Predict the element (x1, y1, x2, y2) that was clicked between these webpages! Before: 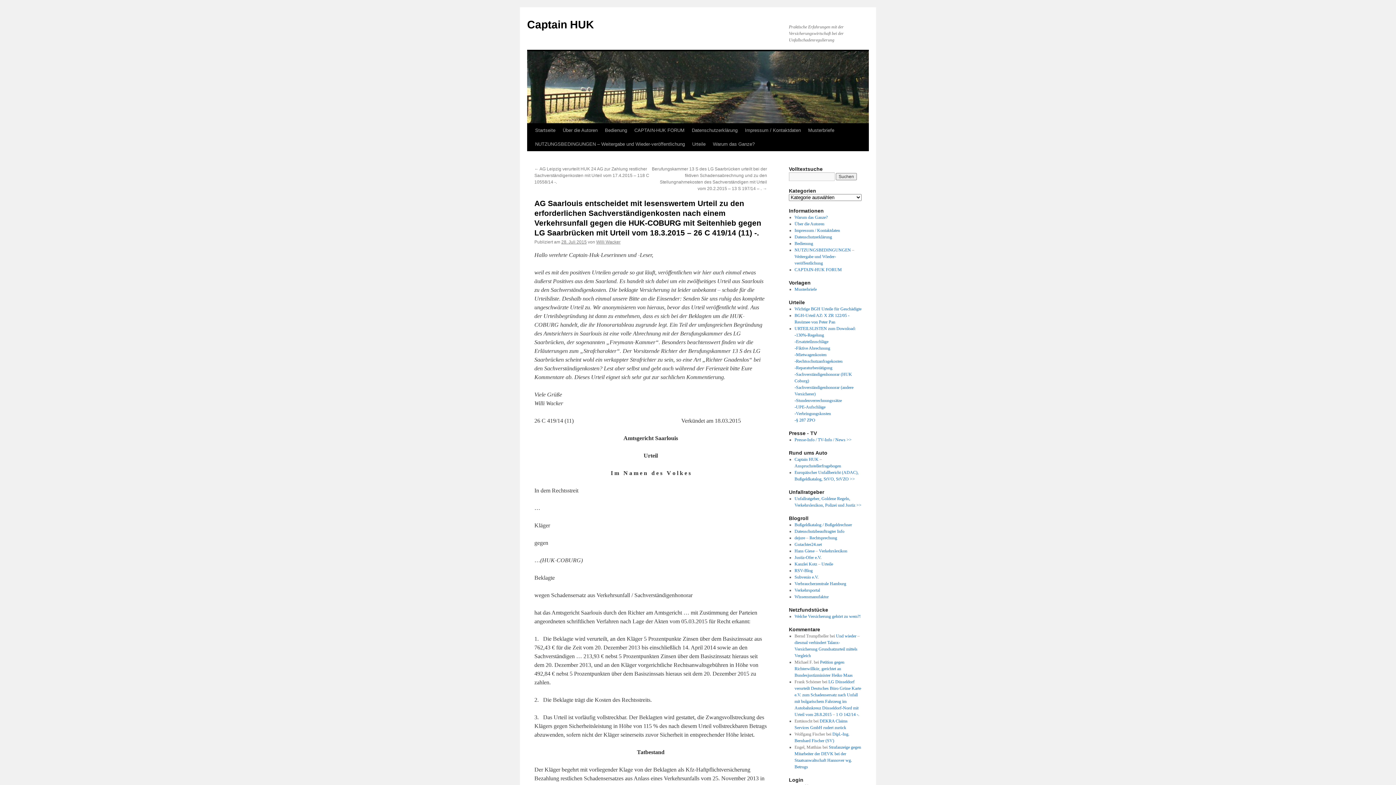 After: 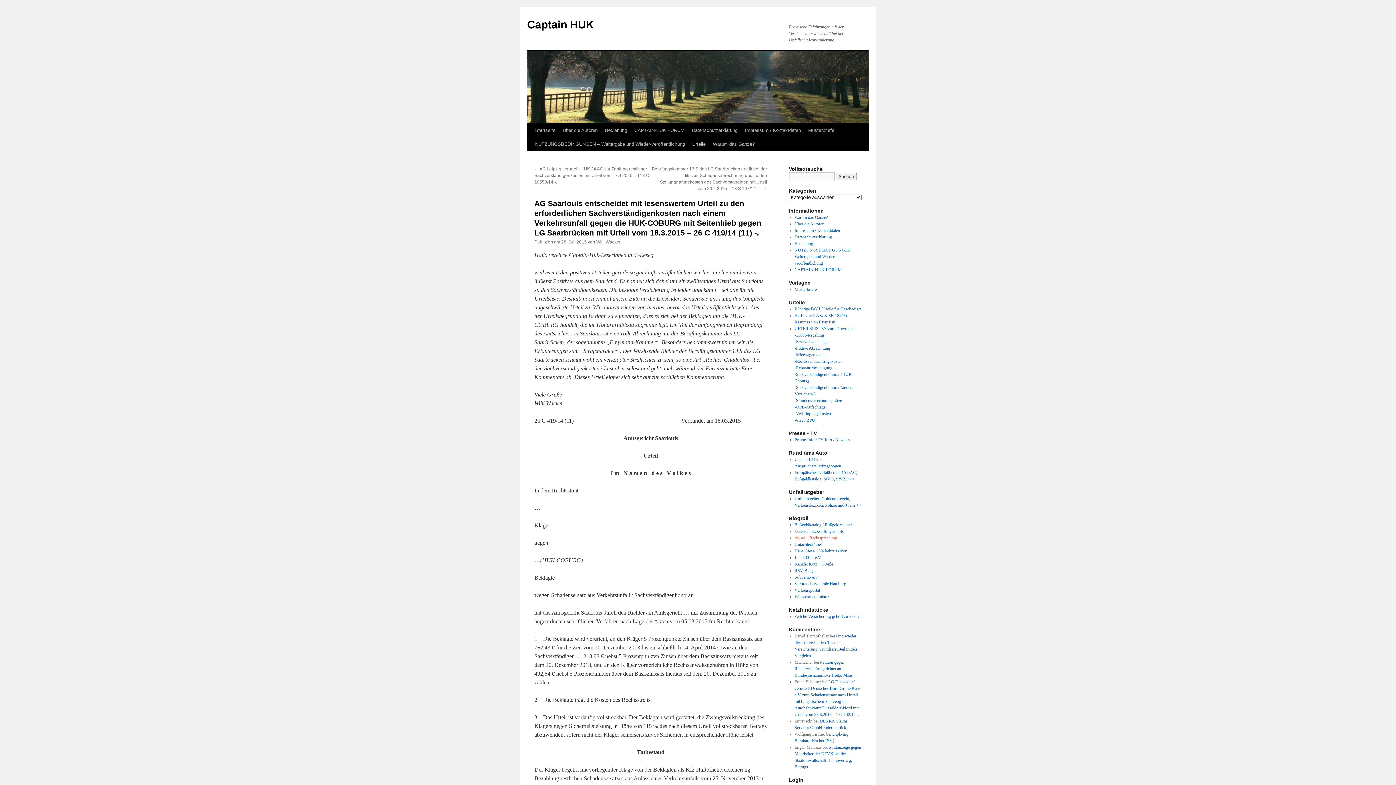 Action: bbox: (794, 535, 837, 540) label: dejure – Rechtsprechung